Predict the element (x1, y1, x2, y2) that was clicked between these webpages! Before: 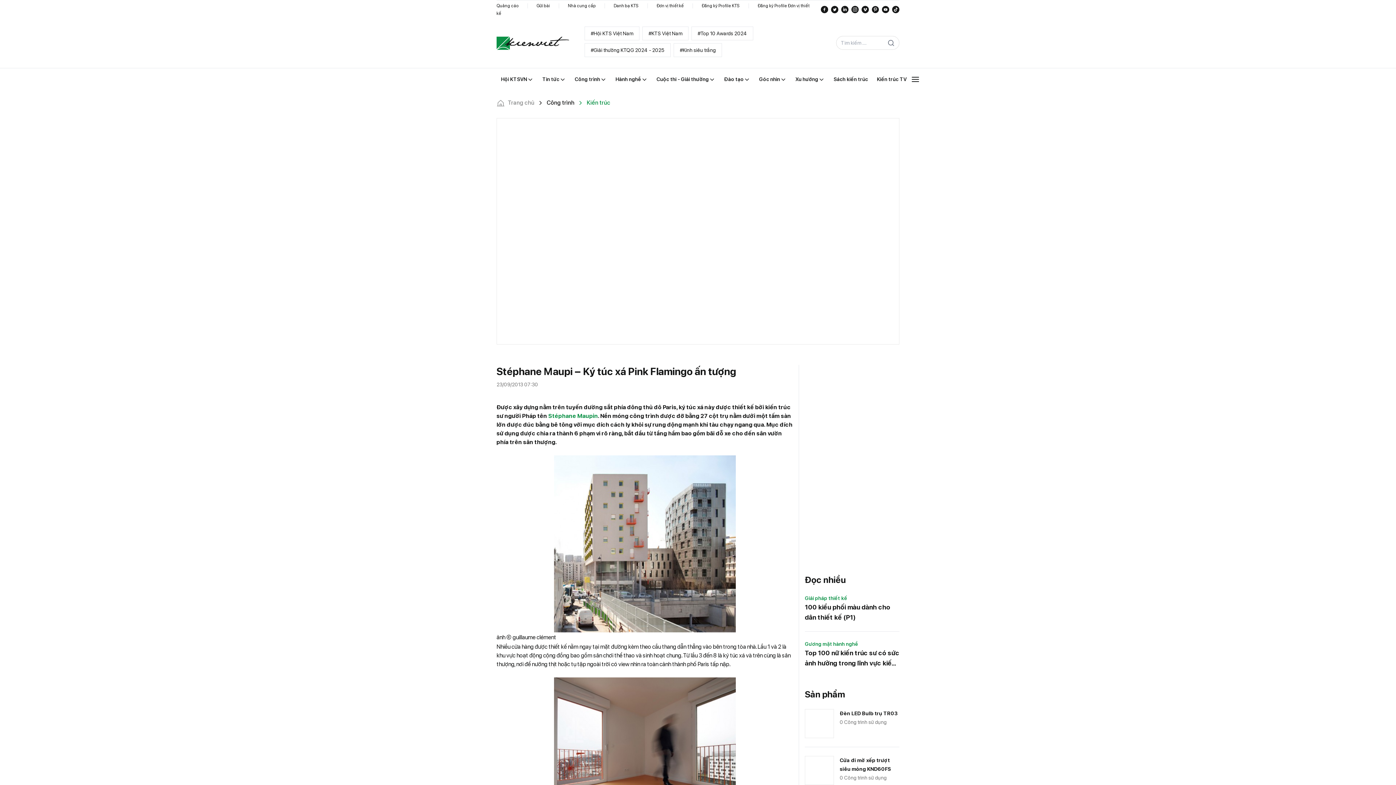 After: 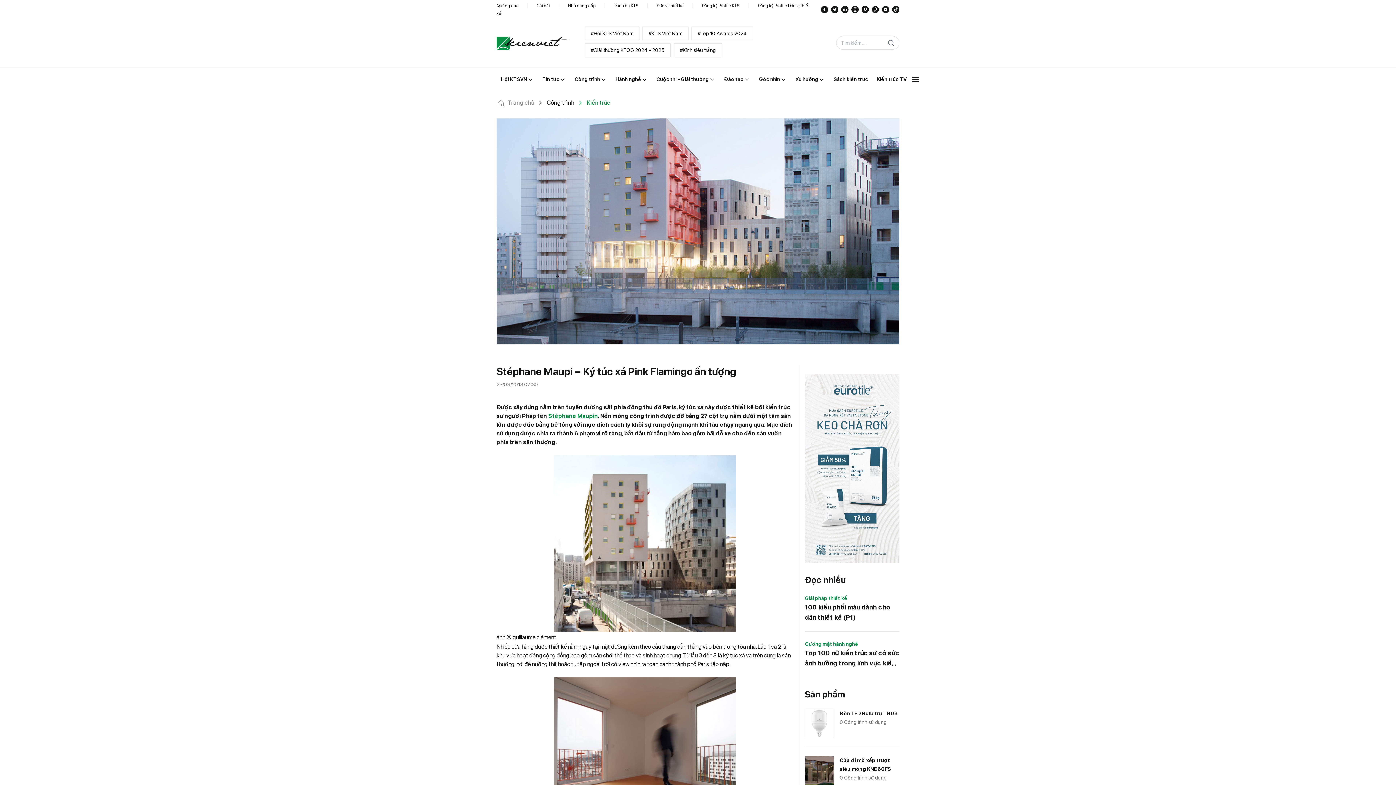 Action: bbox: (821, 7, 828, 13)